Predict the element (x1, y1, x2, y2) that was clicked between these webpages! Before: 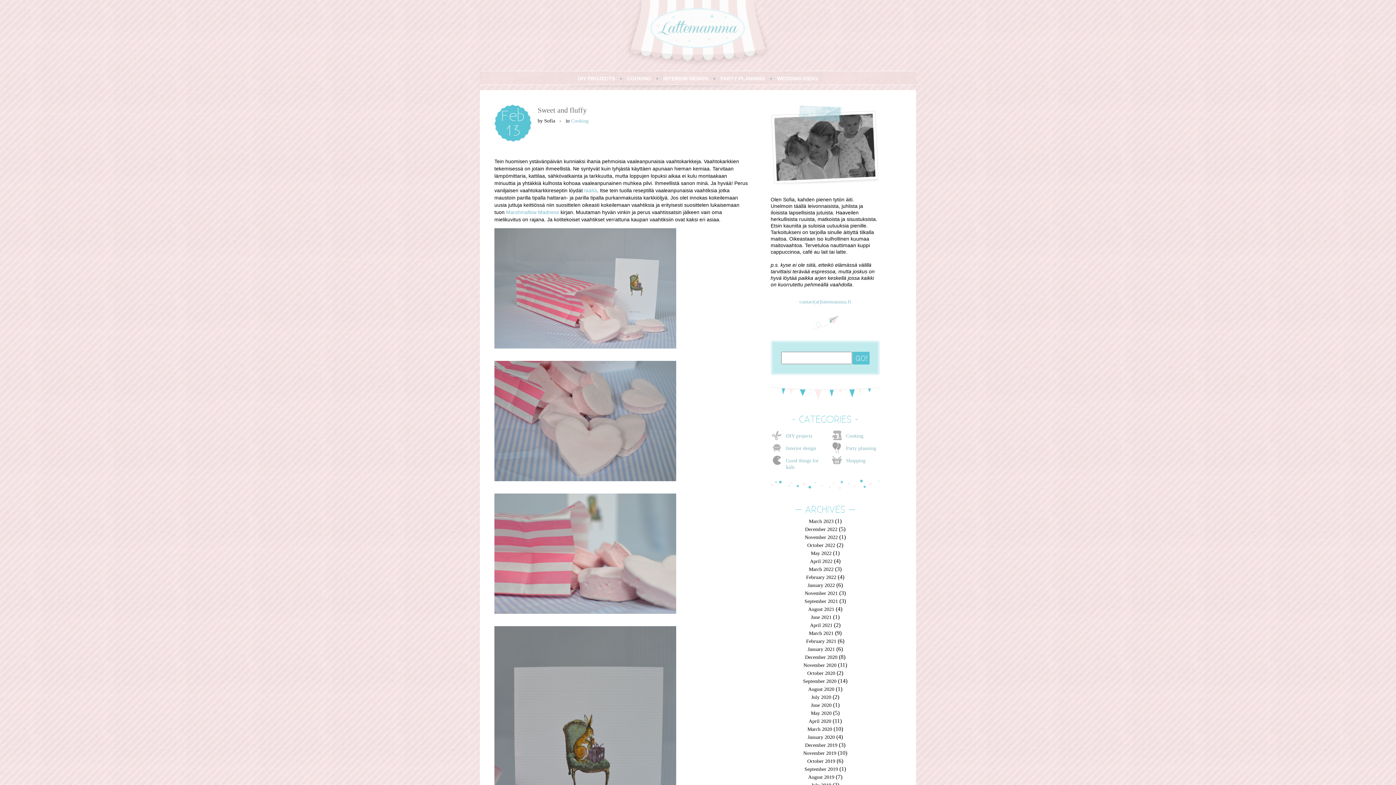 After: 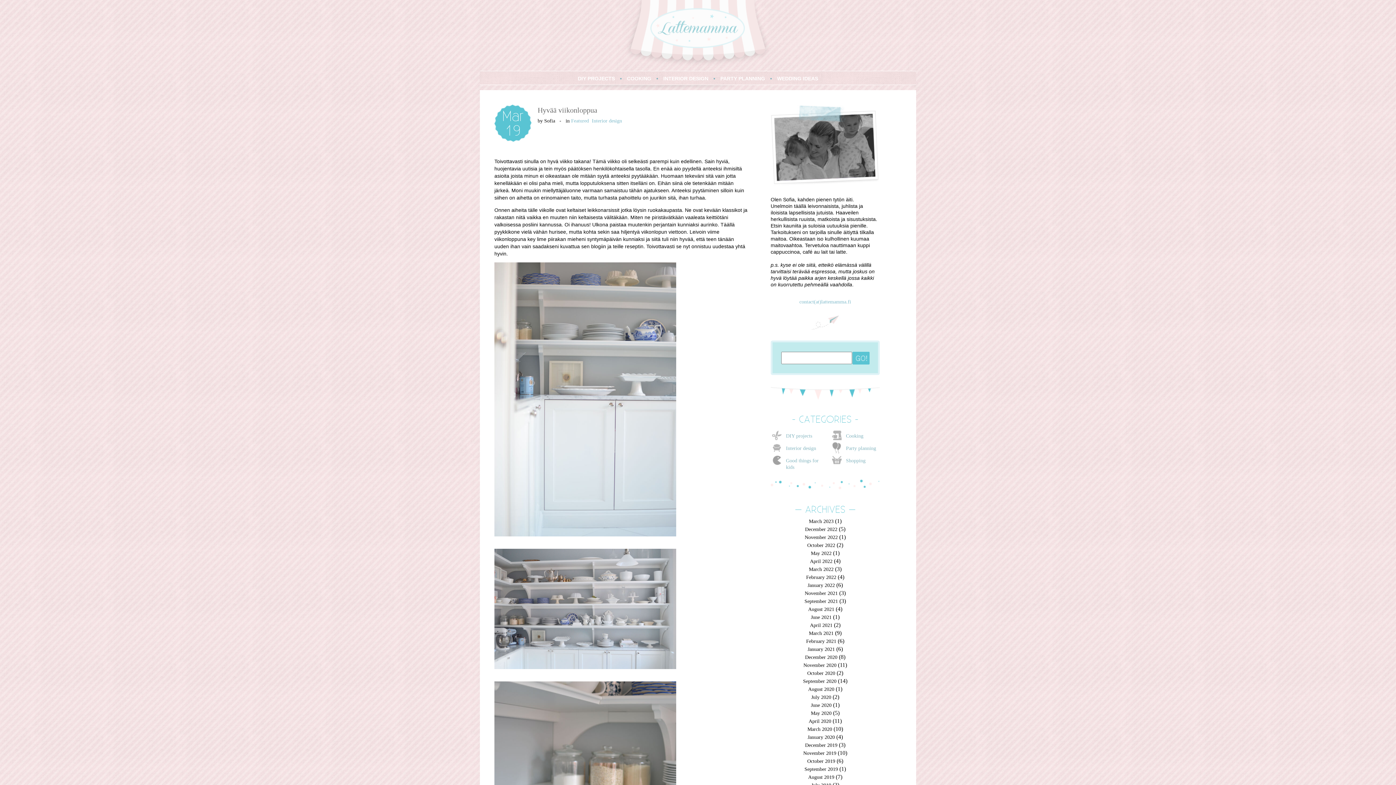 Action: bbox: (809, 630, 833, 636) label: March 2021